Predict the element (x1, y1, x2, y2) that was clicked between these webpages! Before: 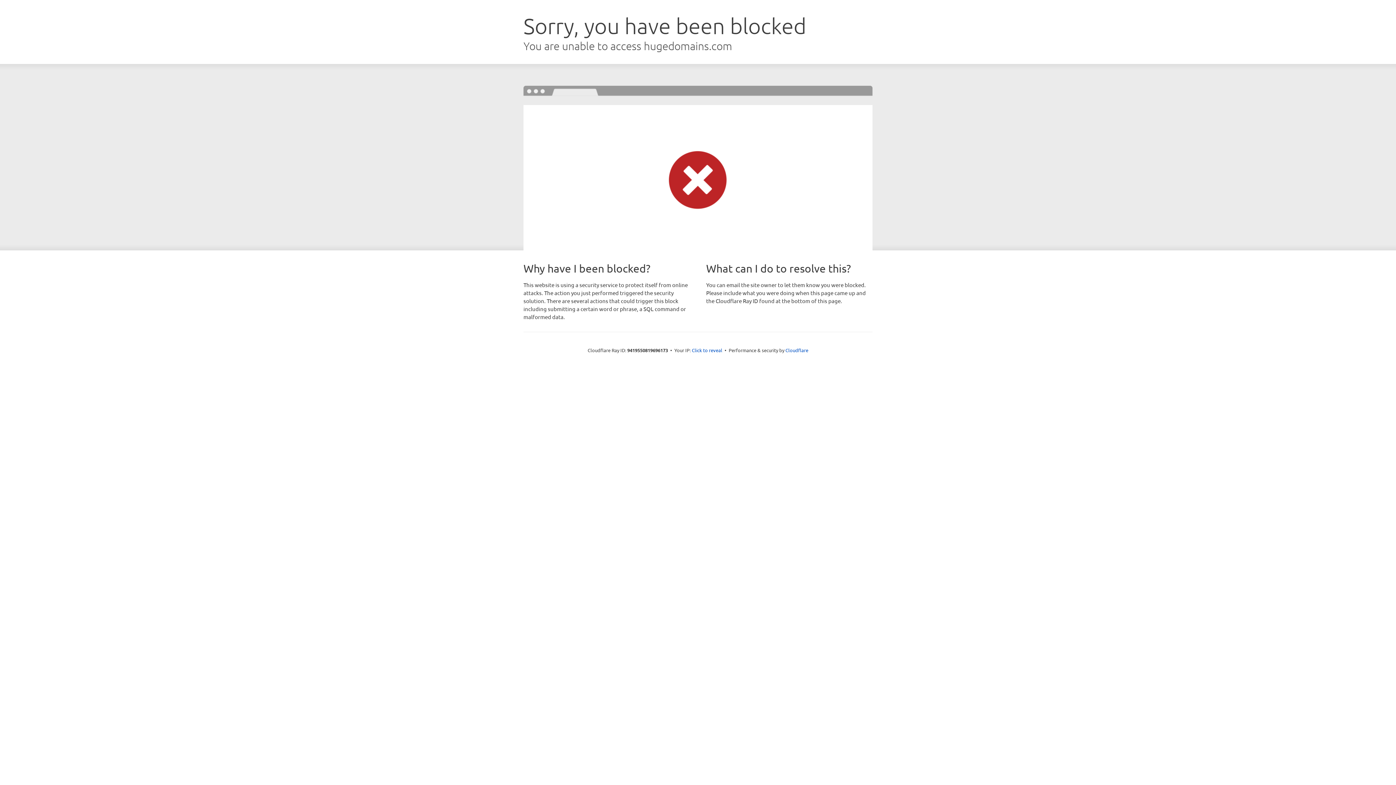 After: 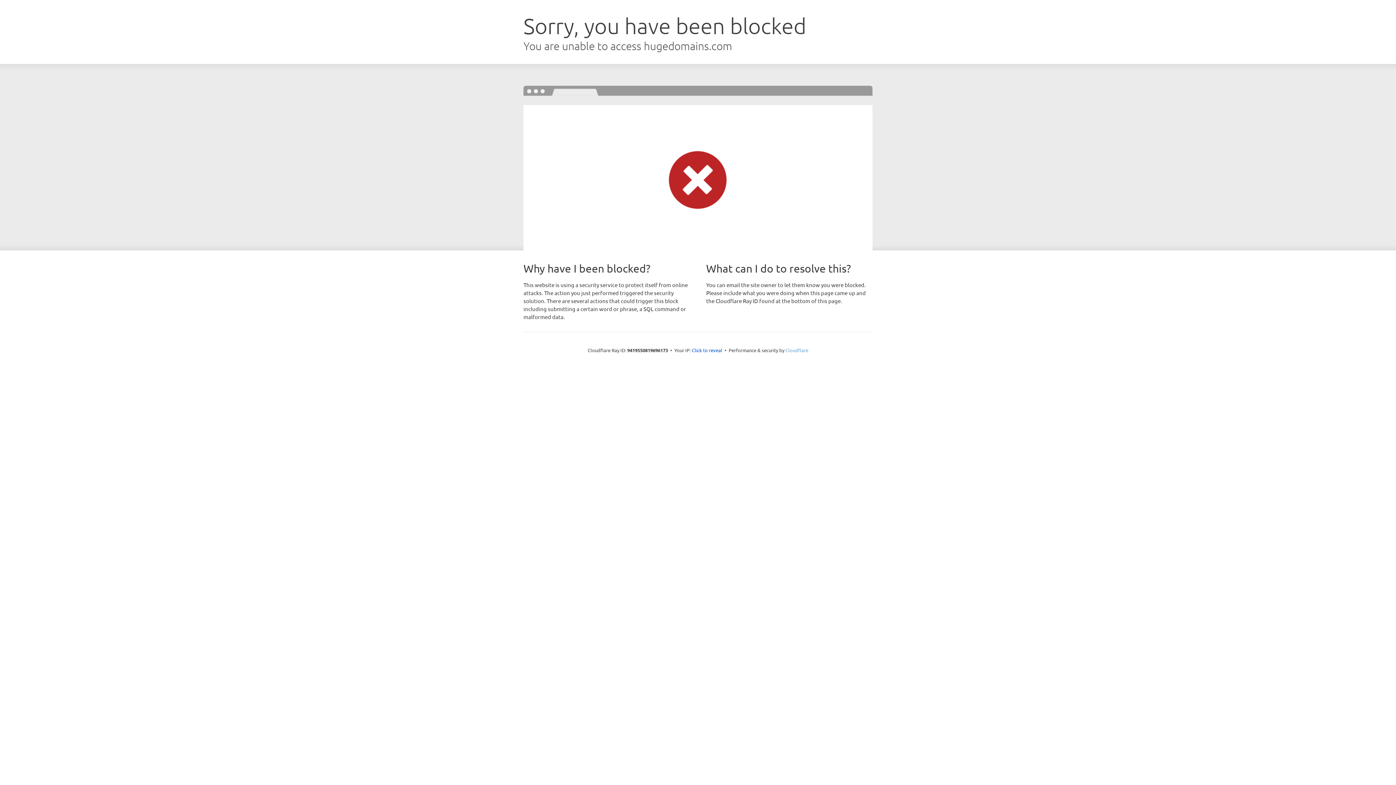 Action: bbox: (785, 347, 808, 353) label: Cloudflare